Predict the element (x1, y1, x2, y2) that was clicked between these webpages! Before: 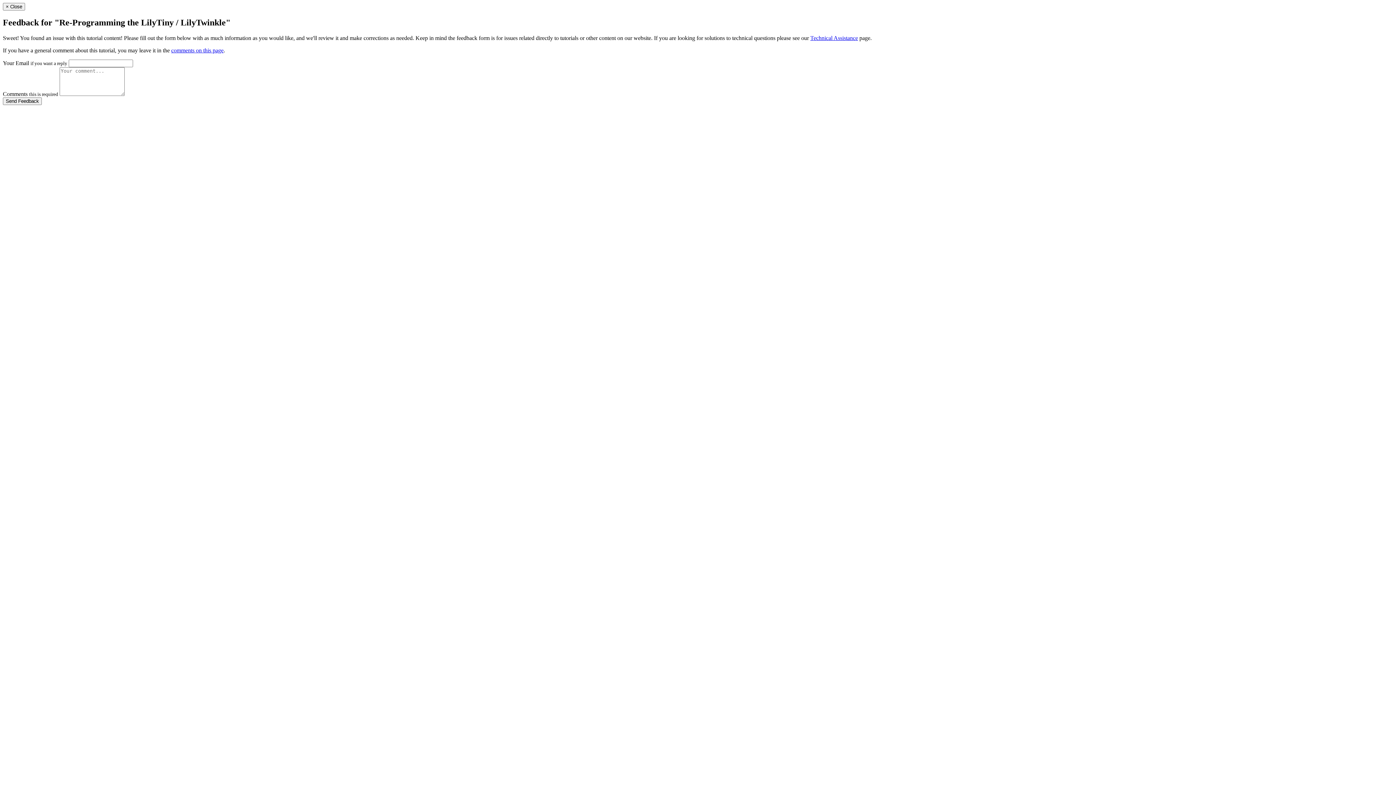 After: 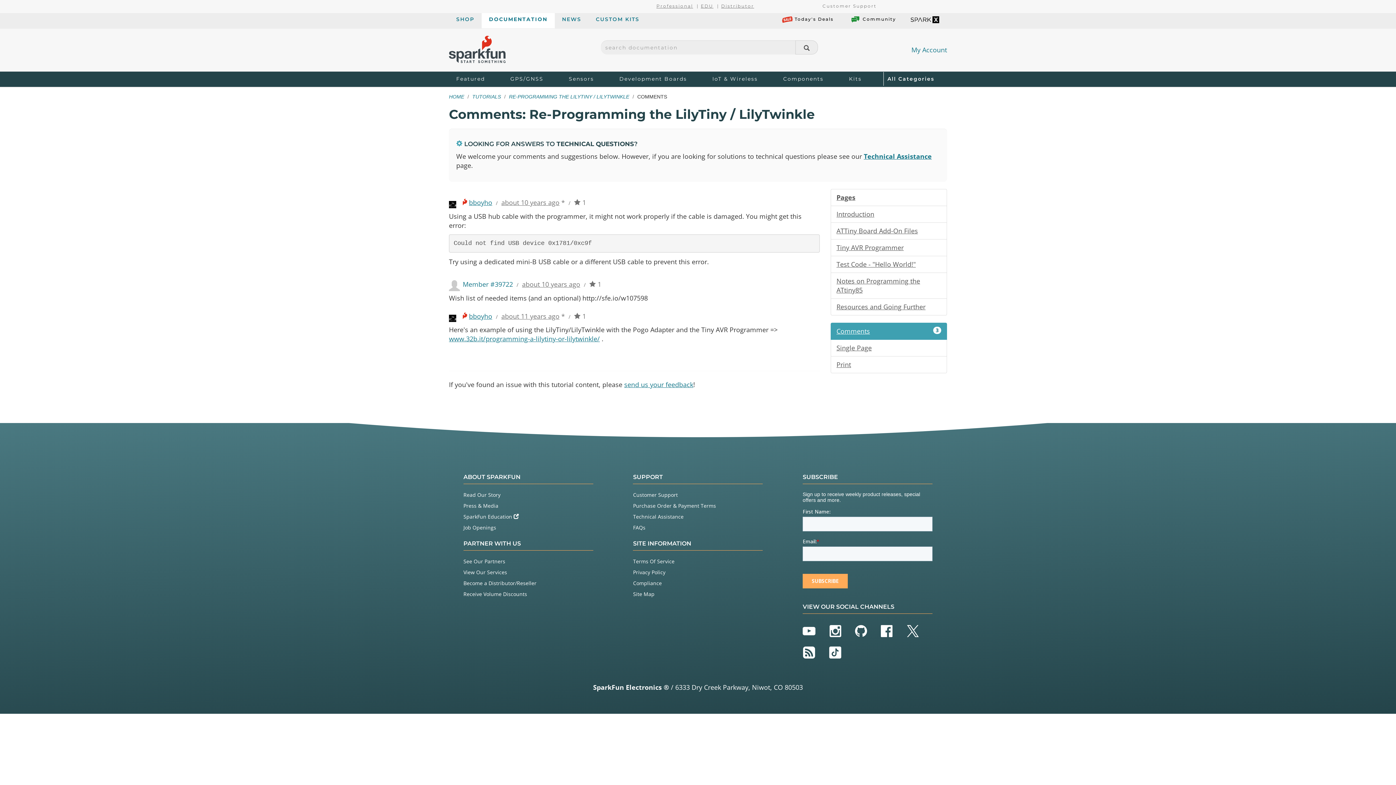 Action: bbox: (171, 47, 223, 53) label: comments on this page